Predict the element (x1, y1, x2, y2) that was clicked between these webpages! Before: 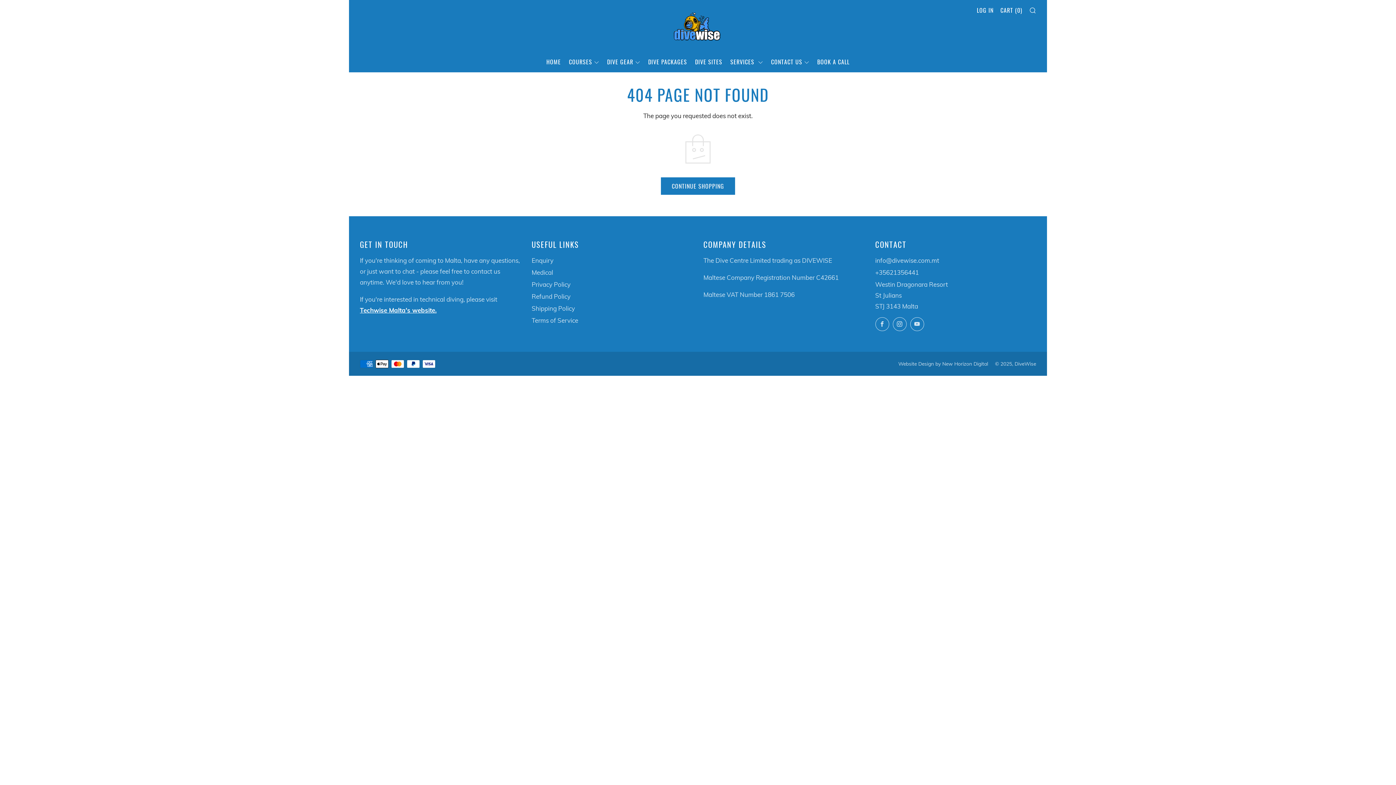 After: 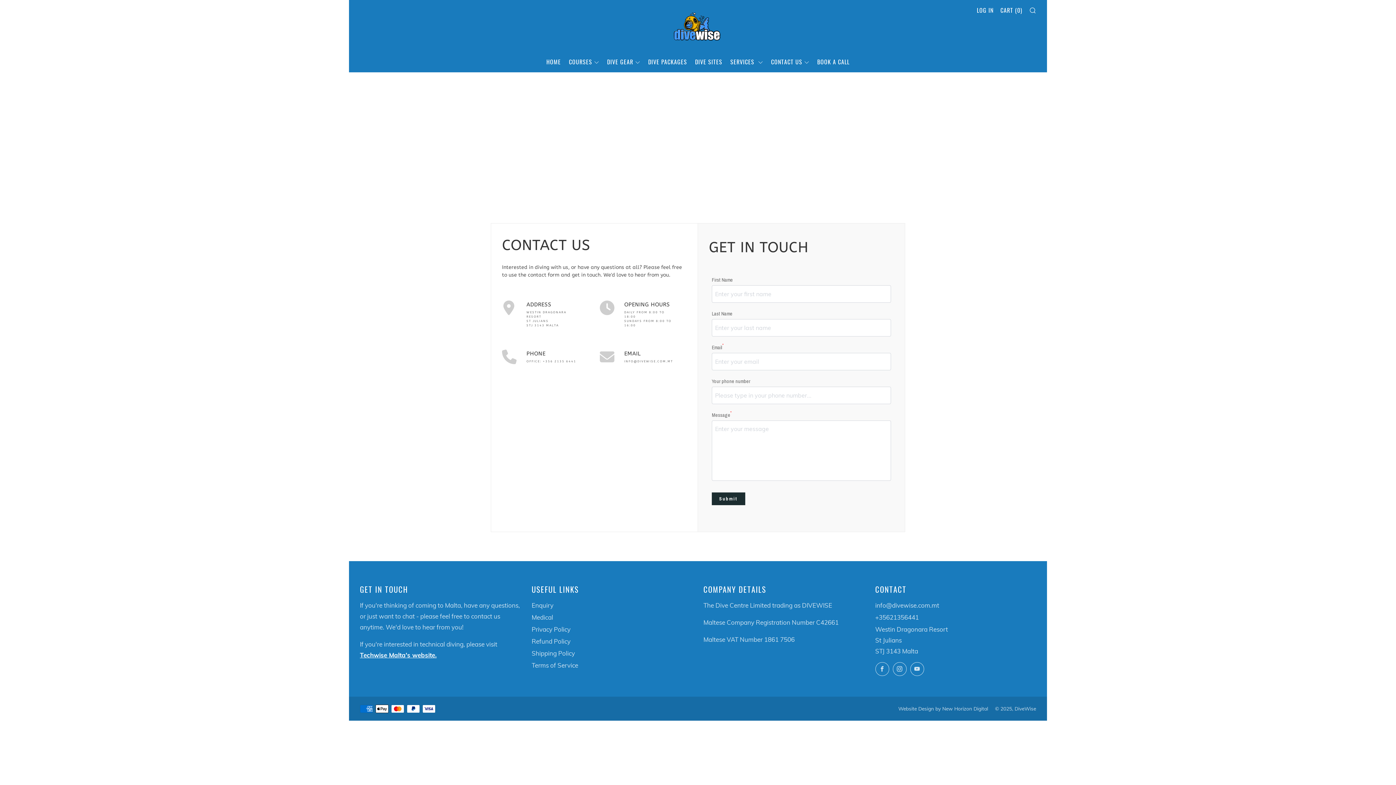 Action: bbox: (771, 56, 809, 67) label: CONTACT US